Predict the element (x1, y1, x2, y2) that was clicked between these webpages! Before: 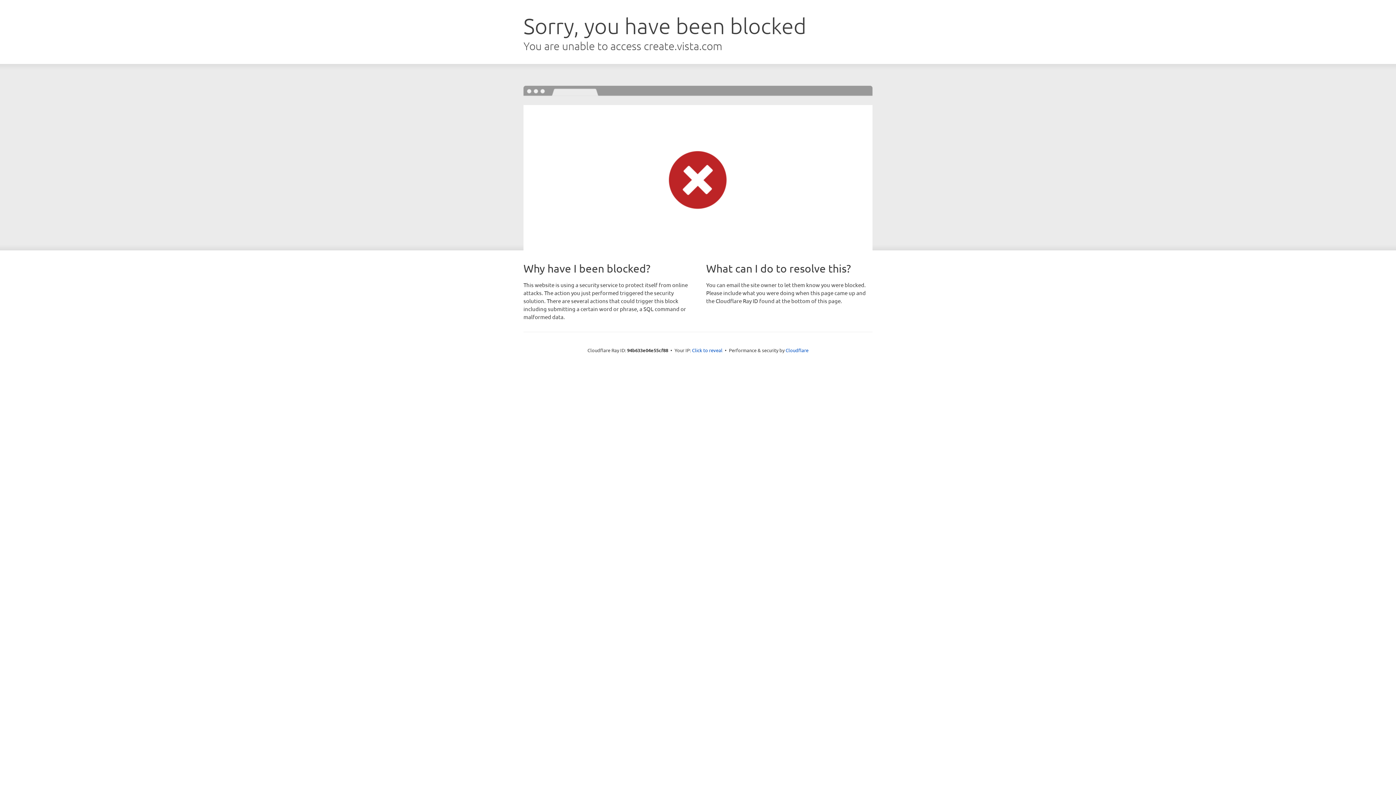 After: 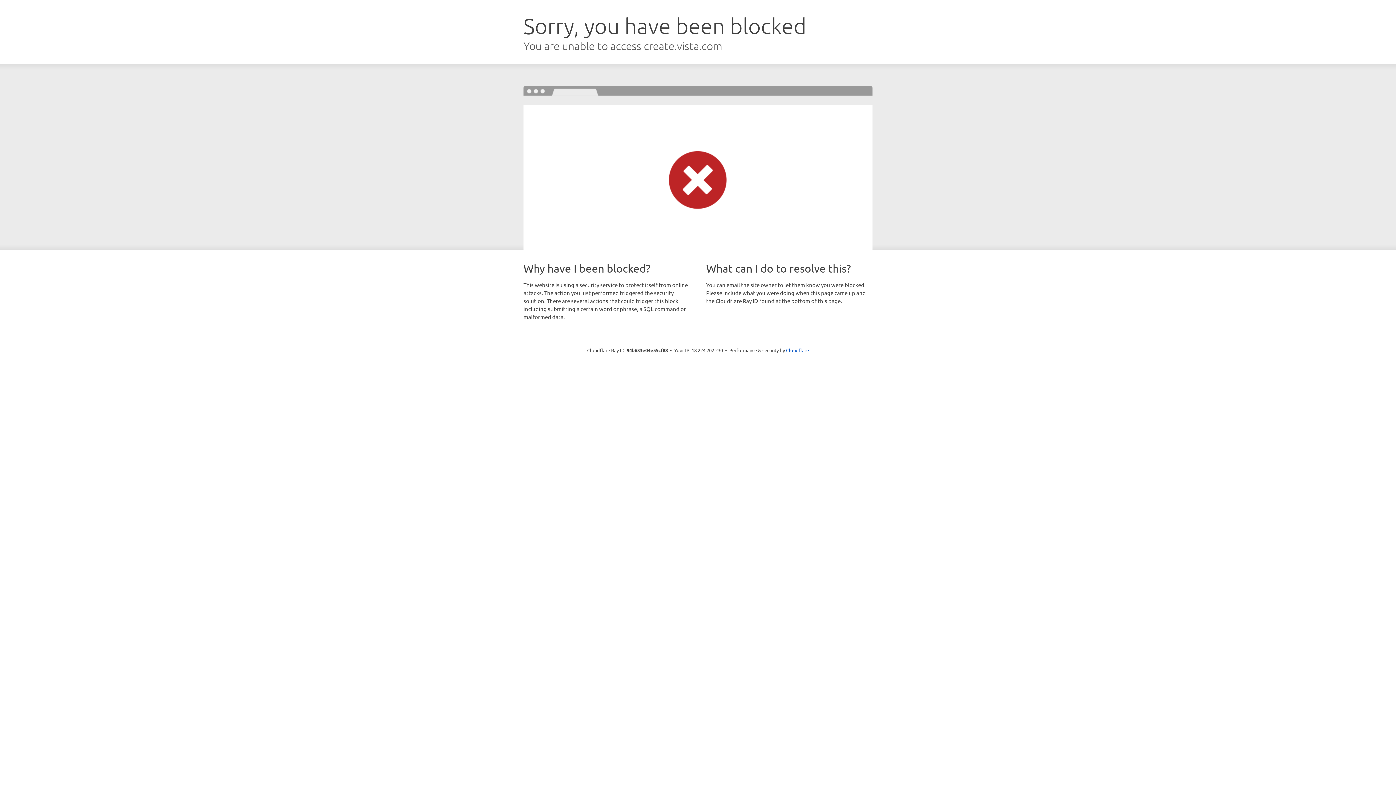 Action: bbox: (692, 346, 722, 353) label: Click to reveal